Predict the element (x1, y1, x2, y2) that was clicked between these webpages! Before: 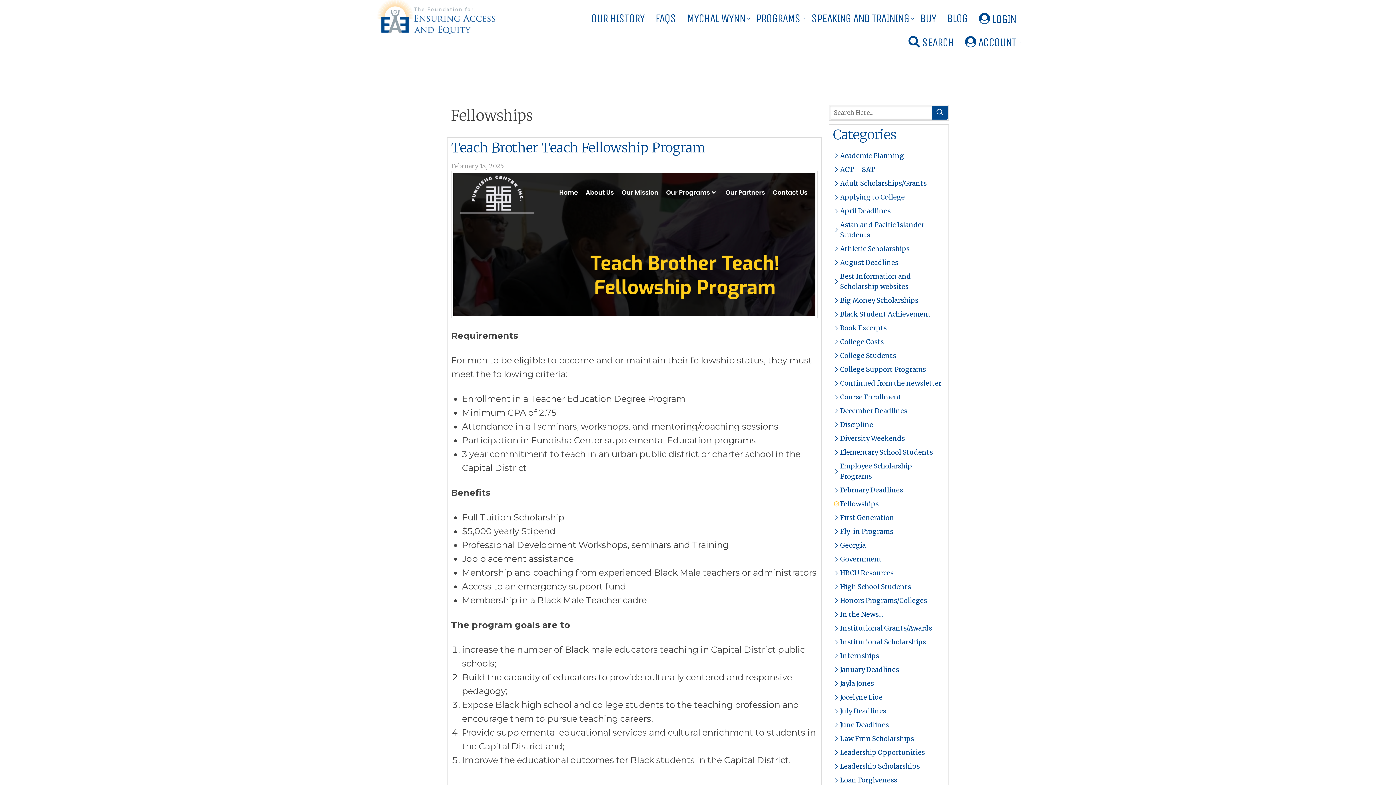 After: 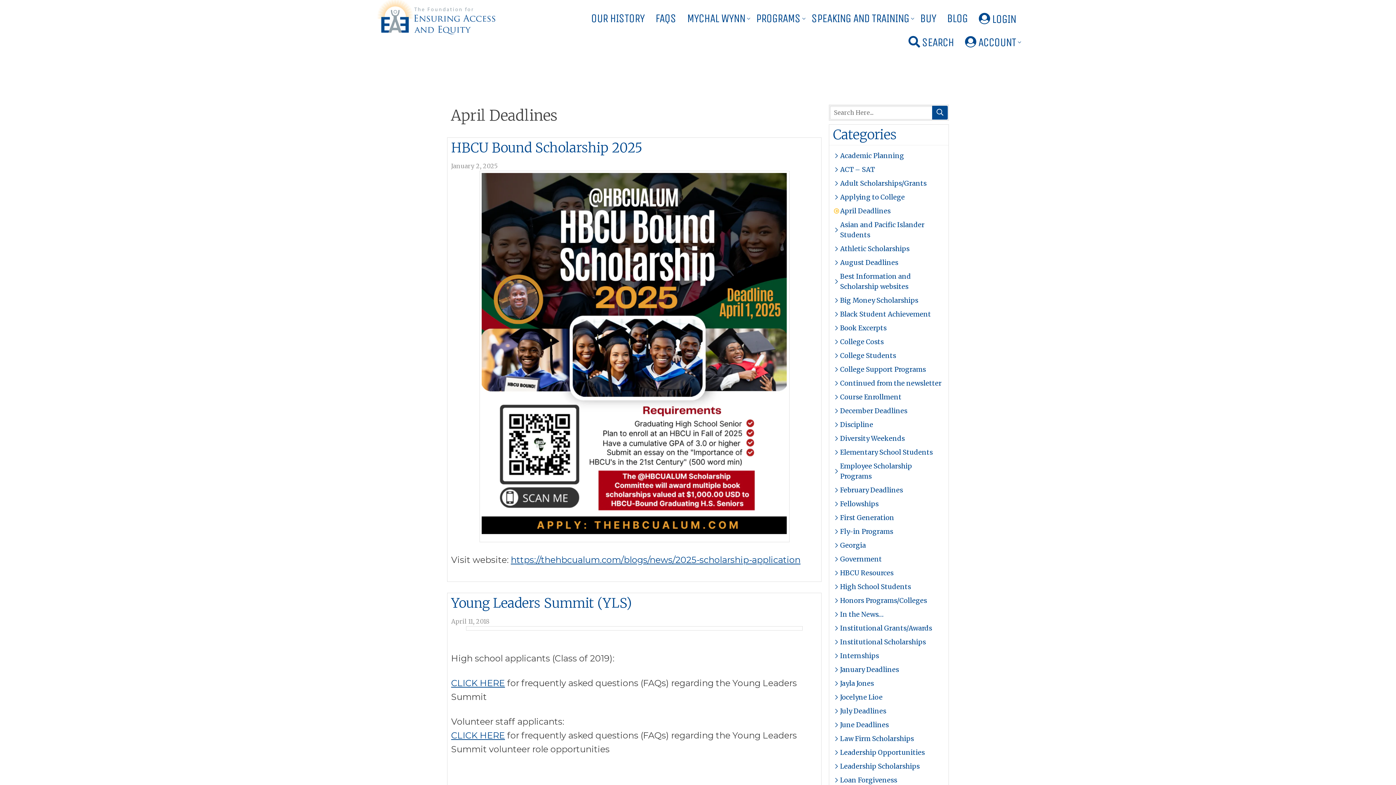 Action: label: April Deadlines bbox: (833, 204, 945, 218)